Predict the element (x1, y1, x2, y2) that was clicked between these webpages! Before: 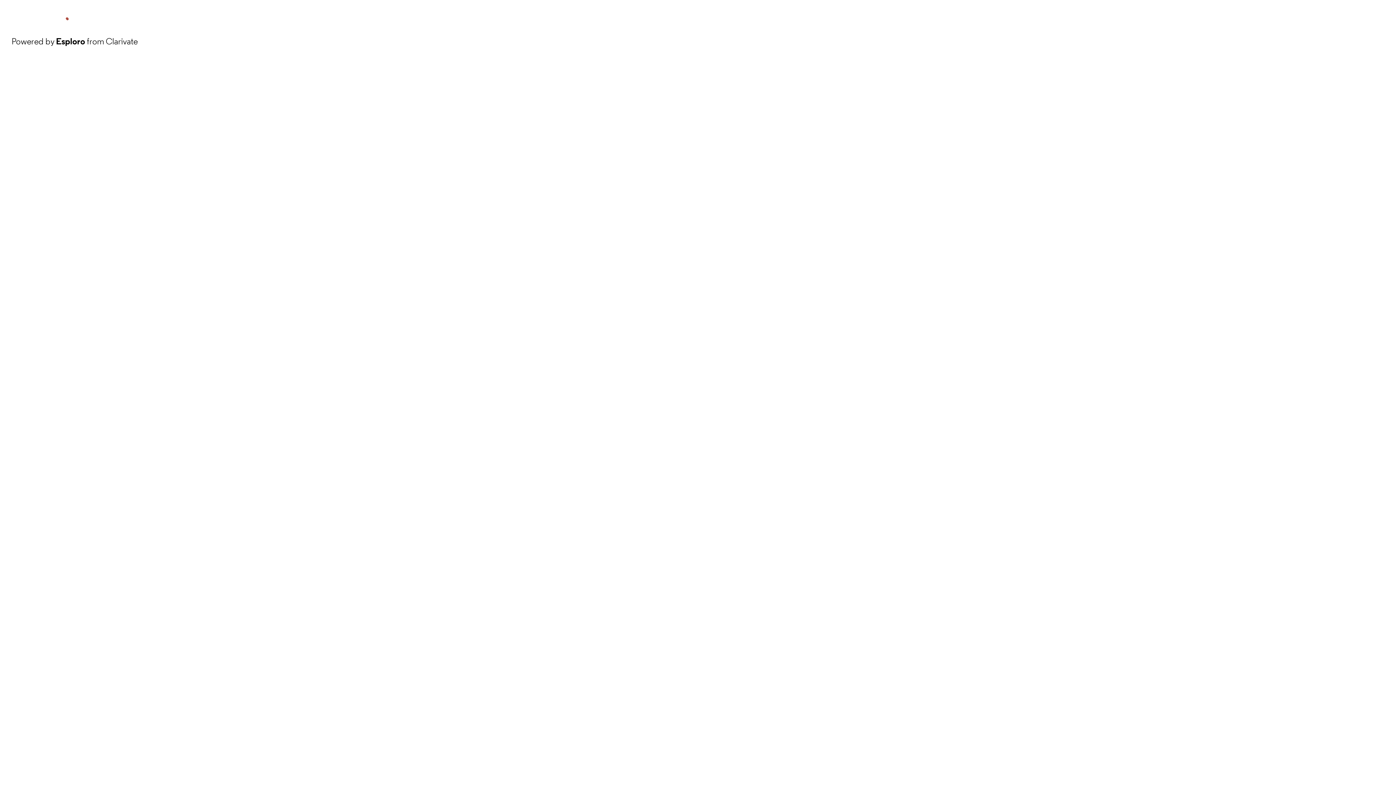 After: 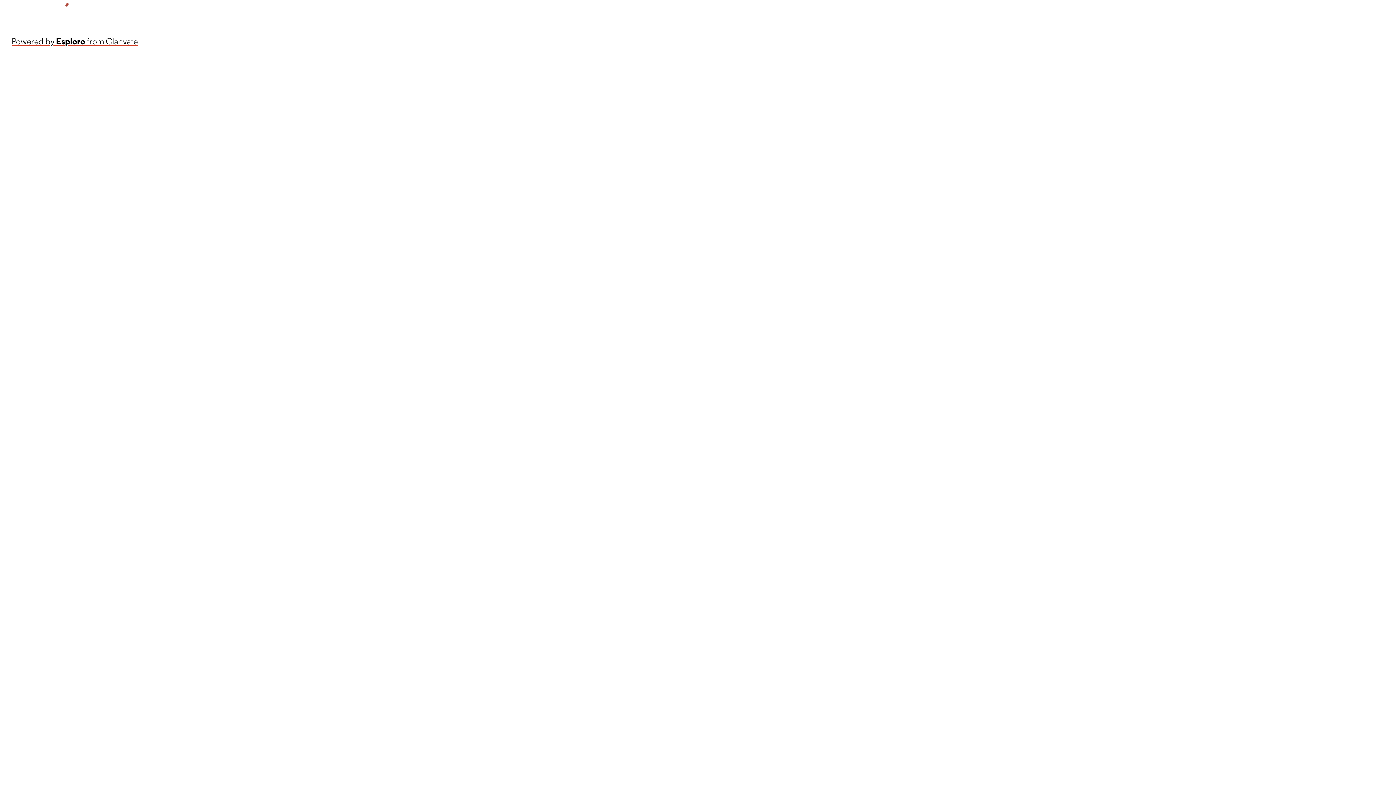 Action: bbox: (11, 34, 137, 48) label: Powered by Esploro from Clarivate